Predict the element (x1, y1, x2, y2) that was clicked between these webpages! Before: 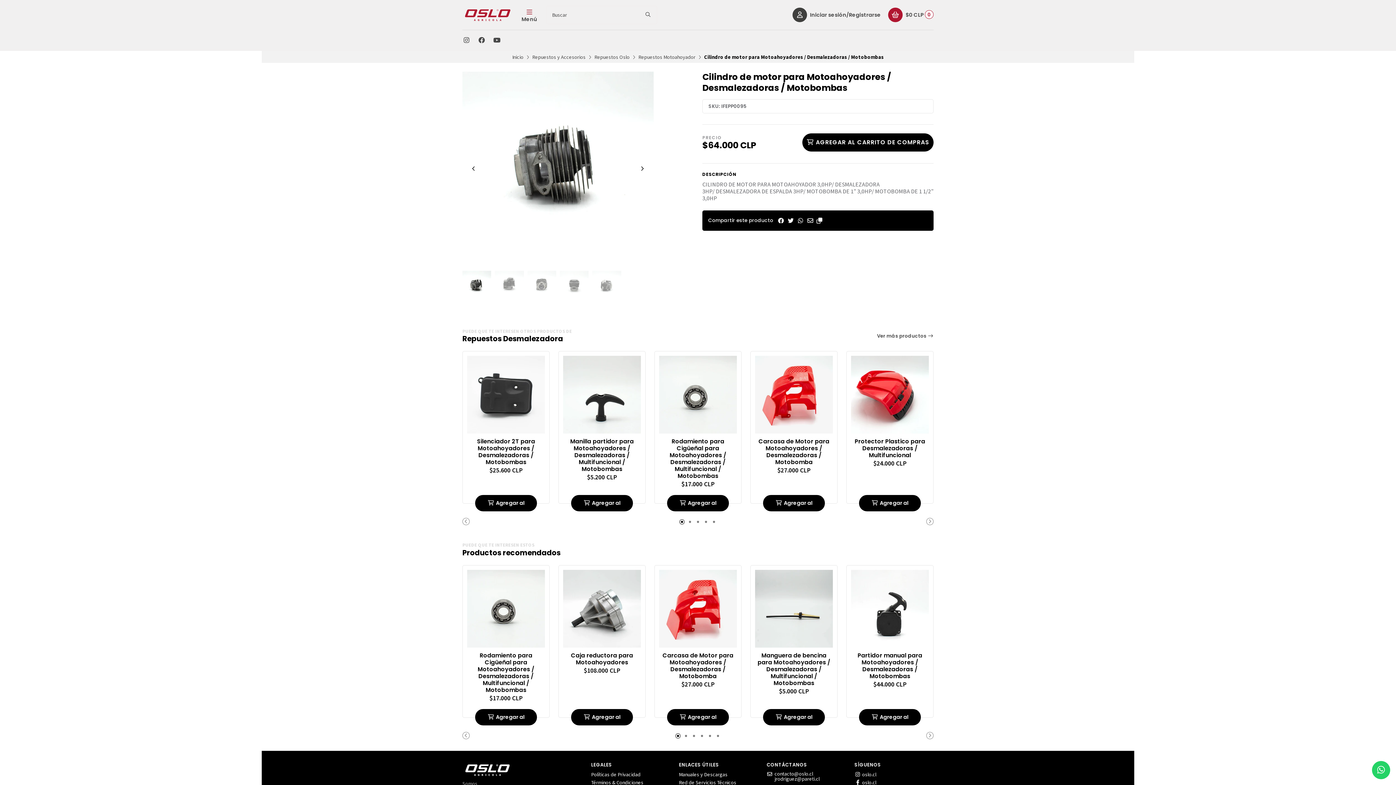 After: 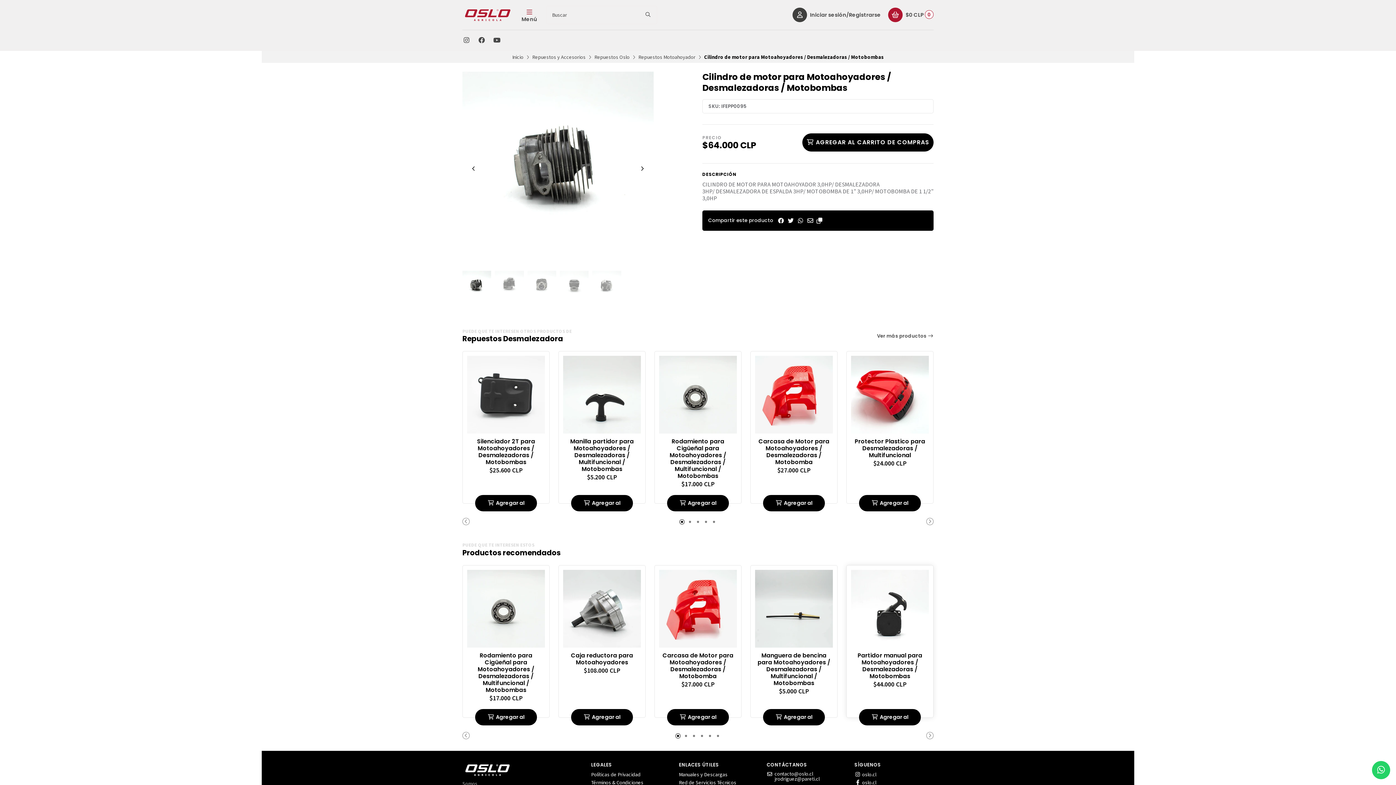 Action: bbox: (859, 709, 921, 725) label: Agregar al carrito de compras